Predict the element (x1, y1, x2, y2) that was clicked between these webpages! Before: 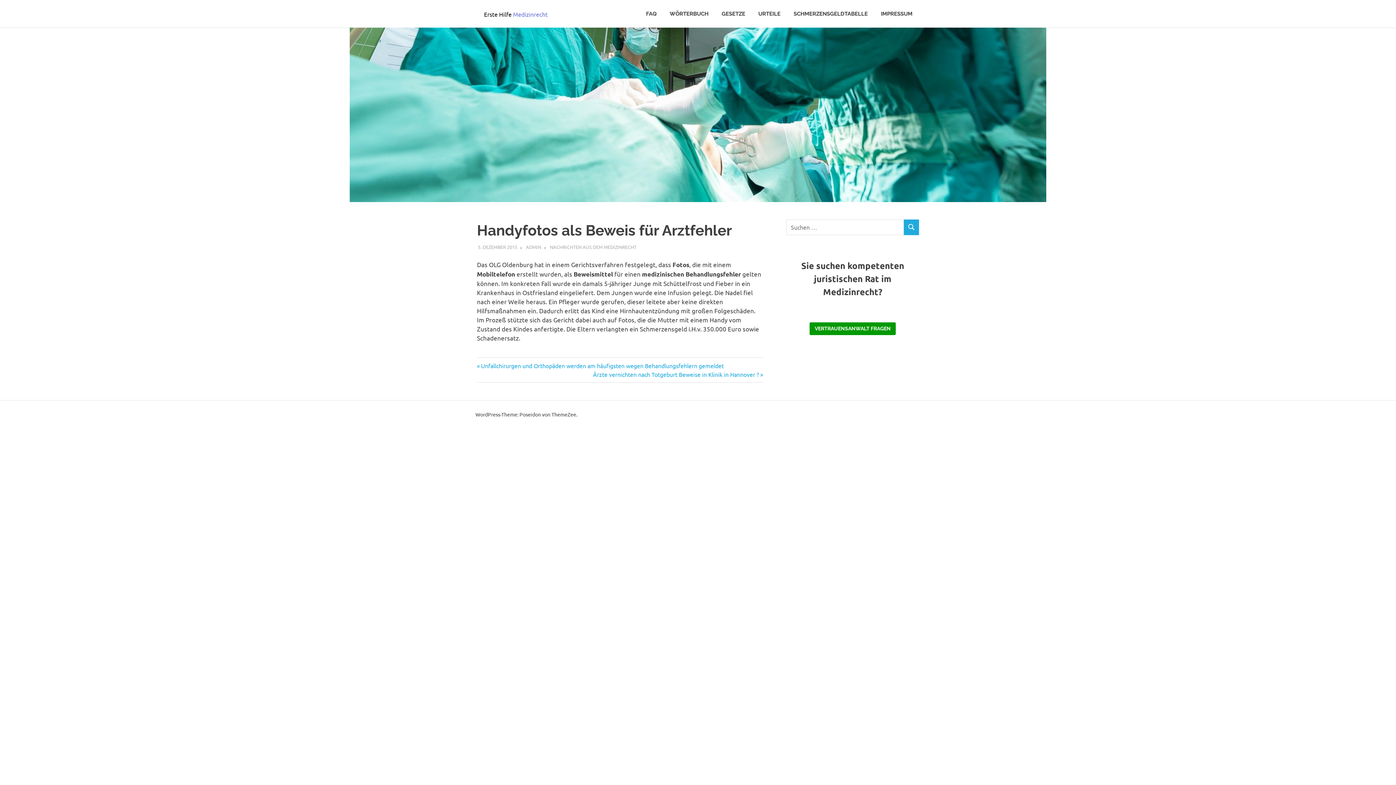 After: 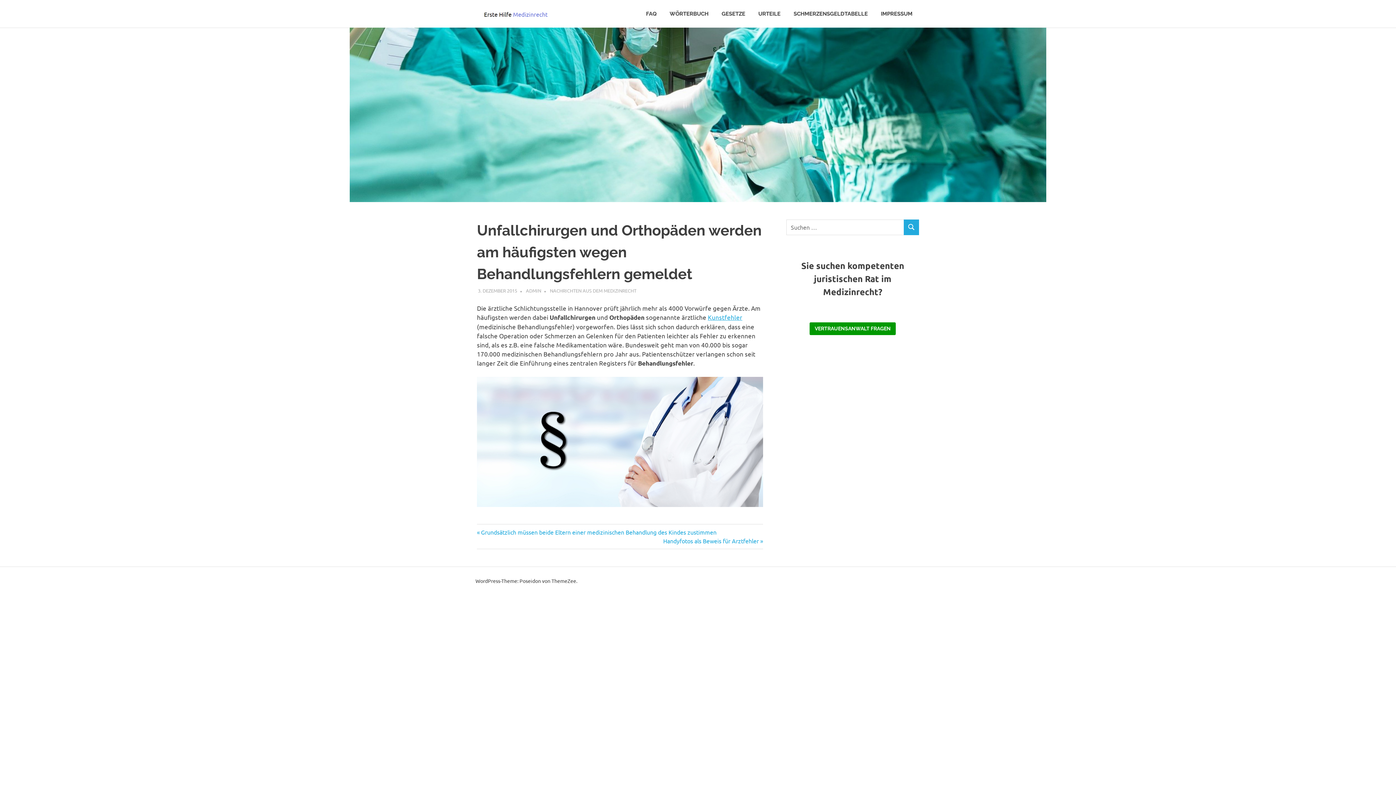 Action: bbox: (477, 362, 724, 369) label: Vorheriger Beitrag:
Unfallchirurgen und Orthopäden werden am häufigsten wegen Behandlungsfehlern gemeldet